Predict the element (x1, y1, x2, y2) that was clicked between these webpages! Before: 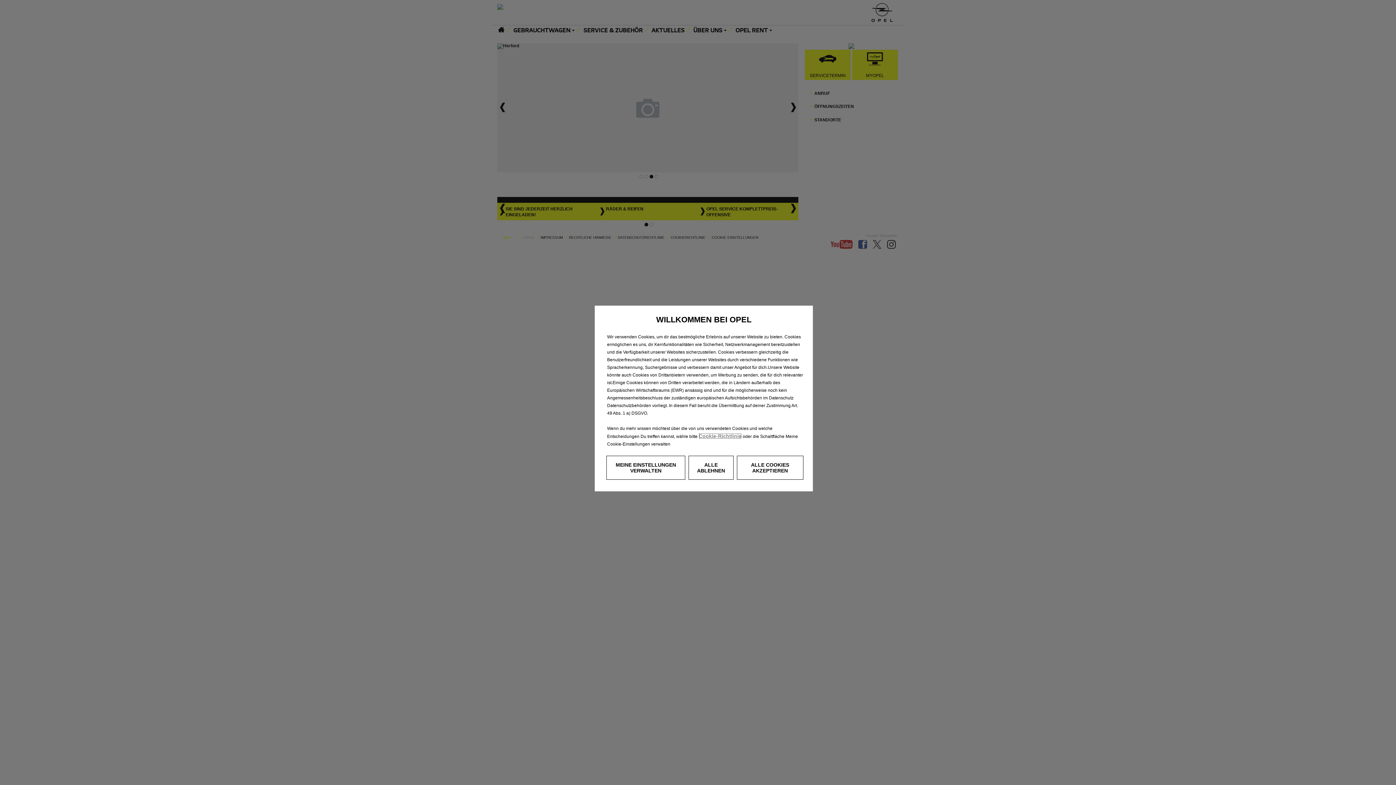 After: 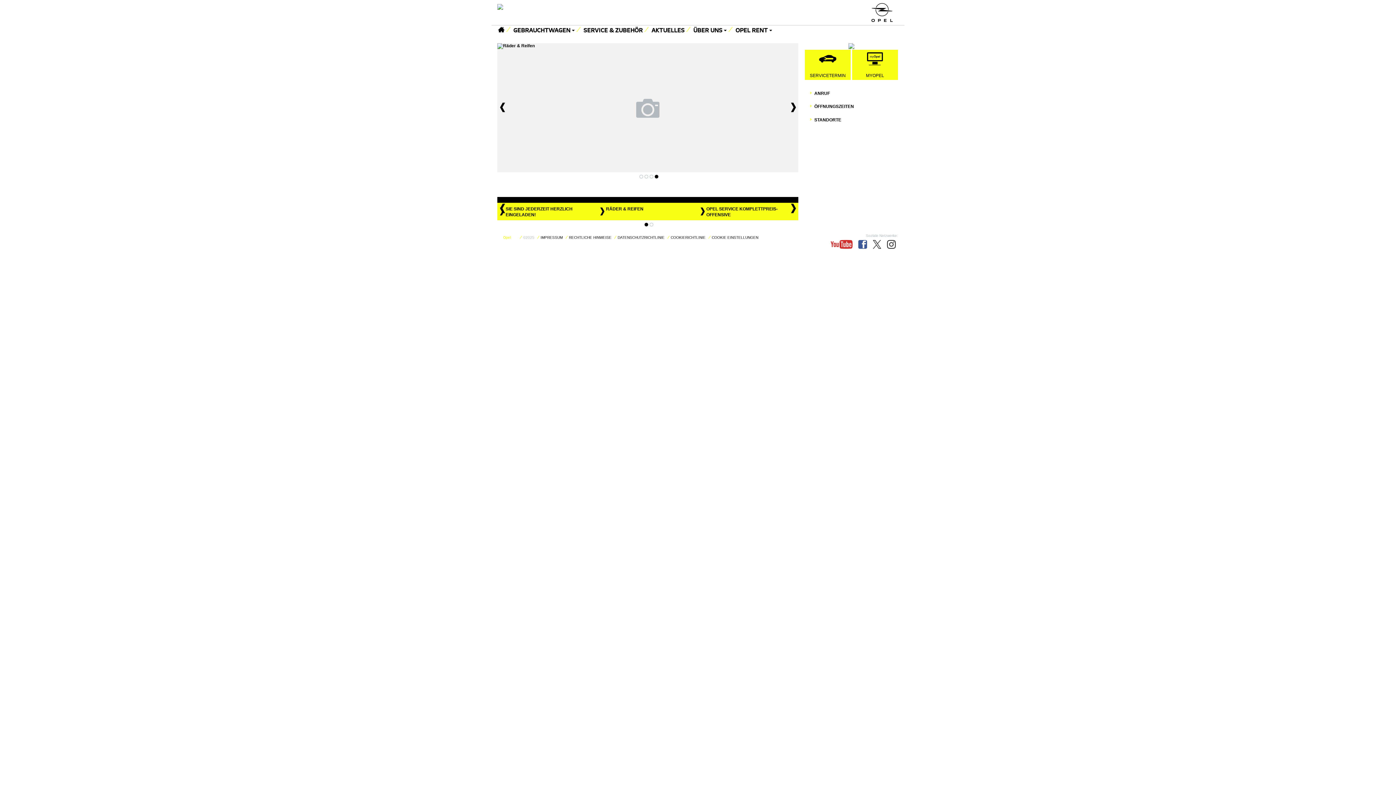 Action: label: ALLE ABLEHNEN bbox: (688, 456, 733, 480)